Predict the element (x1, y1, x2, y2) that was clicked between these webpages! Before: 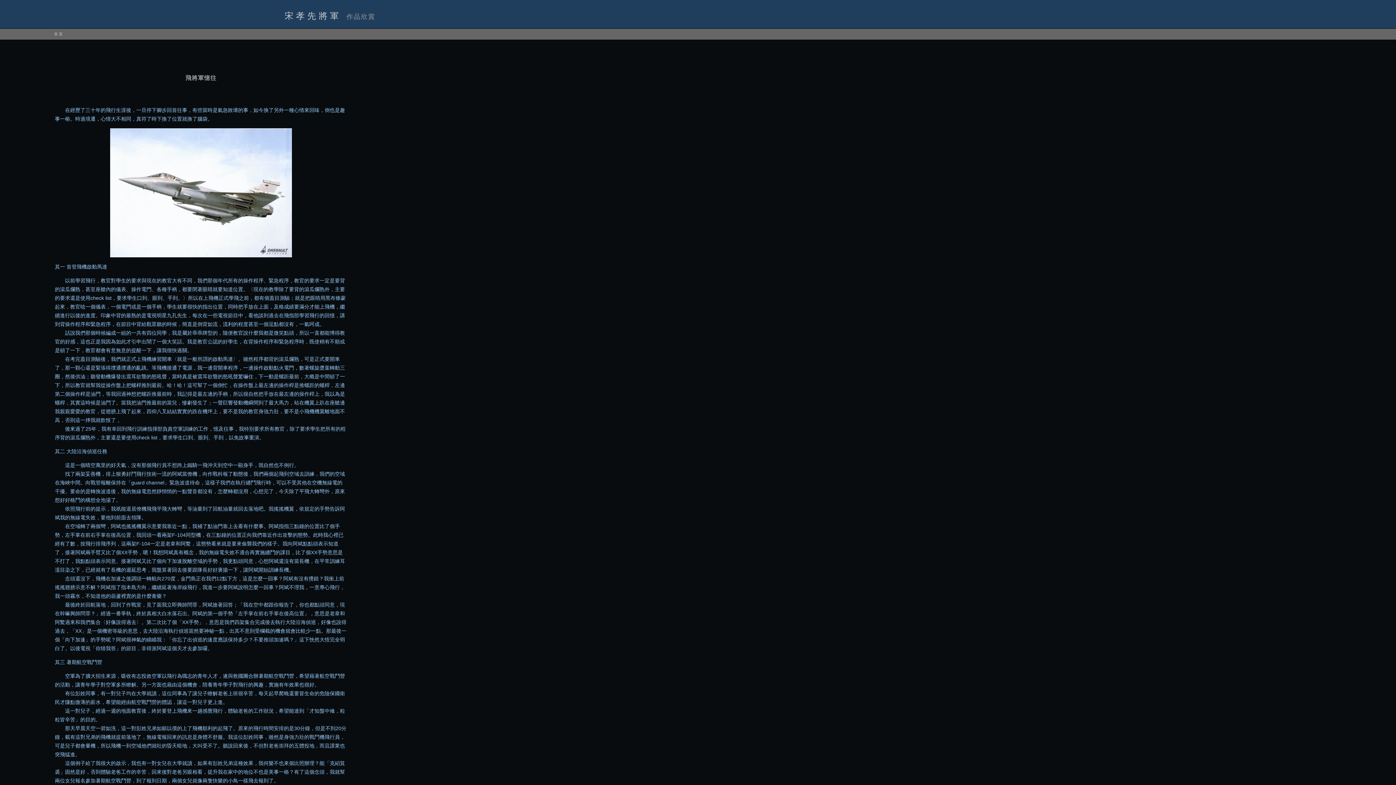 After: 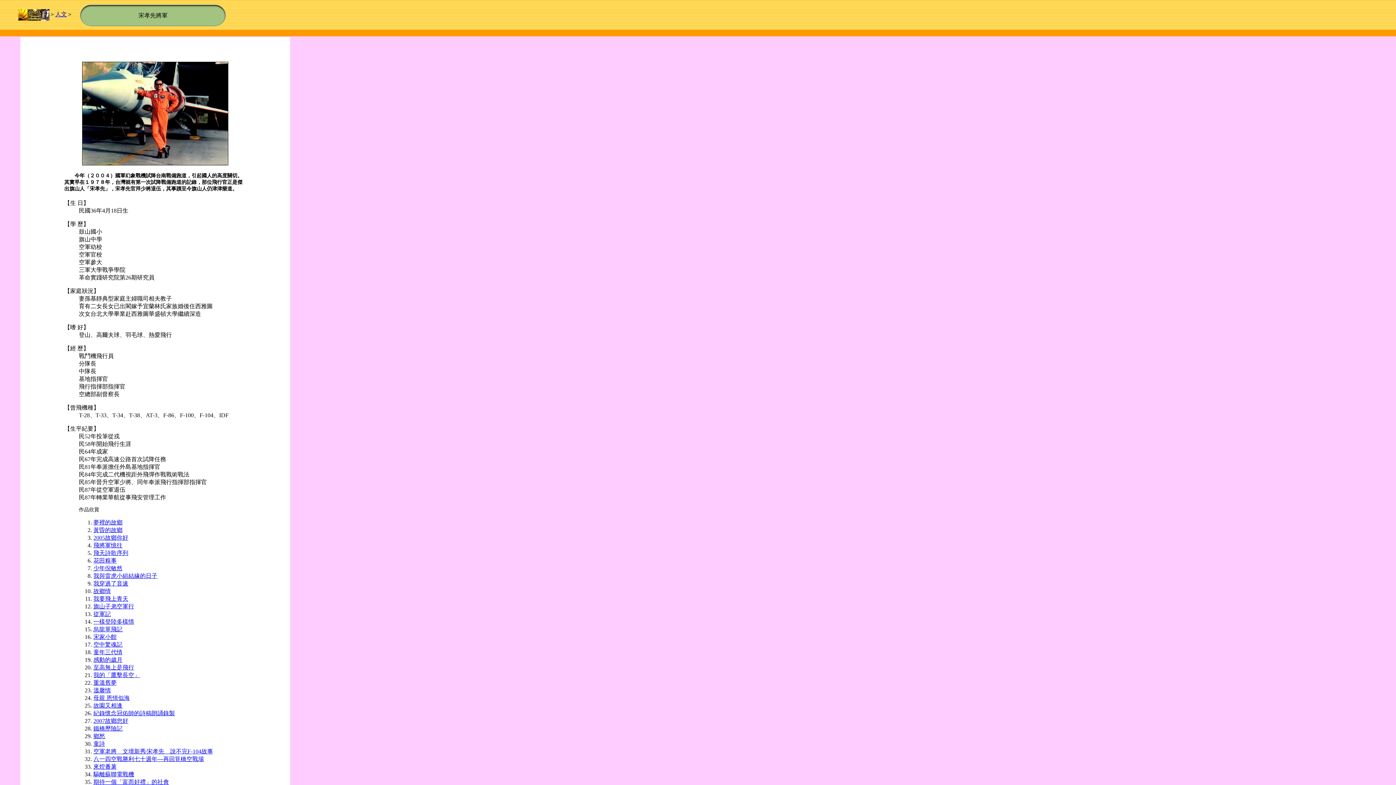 Action: bbox: (54, 32, 63, 36) label: 首頁